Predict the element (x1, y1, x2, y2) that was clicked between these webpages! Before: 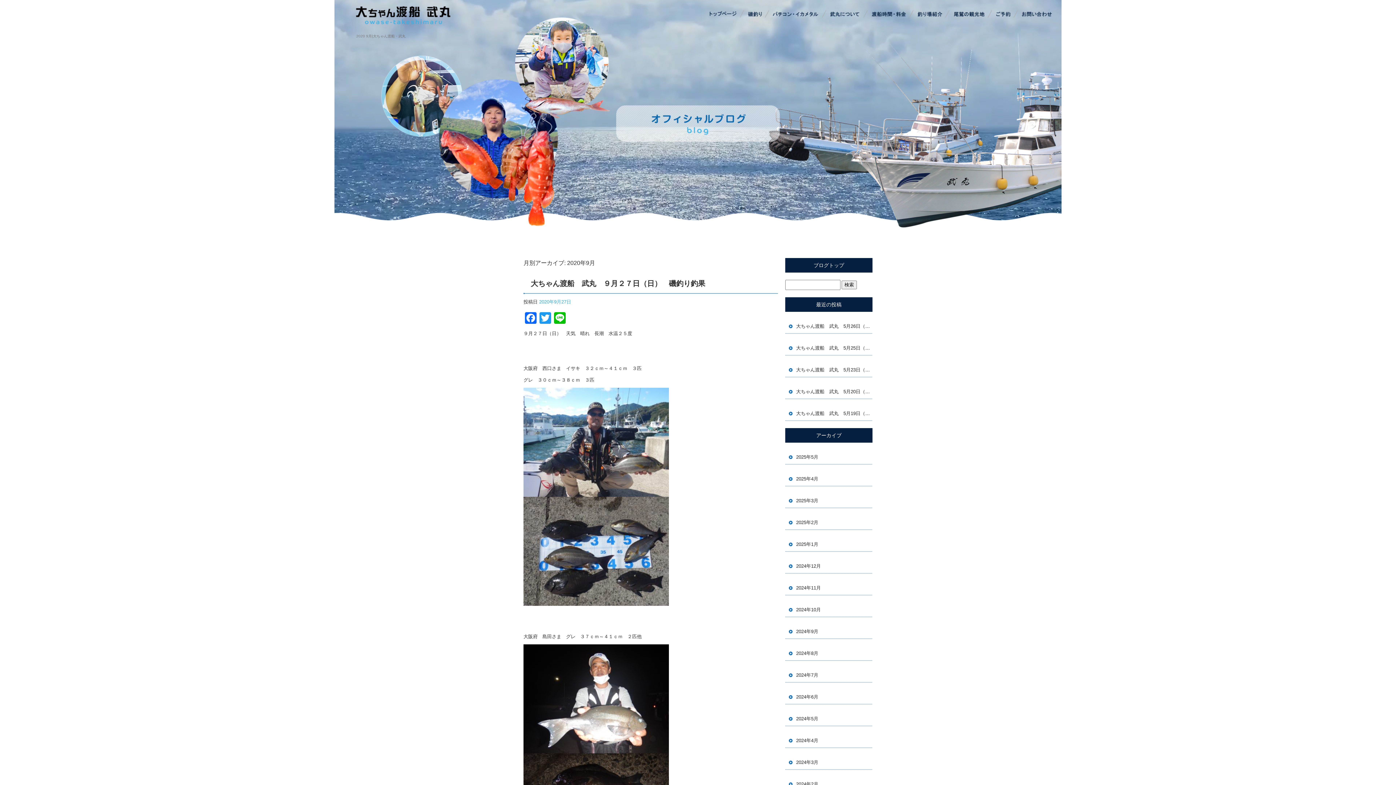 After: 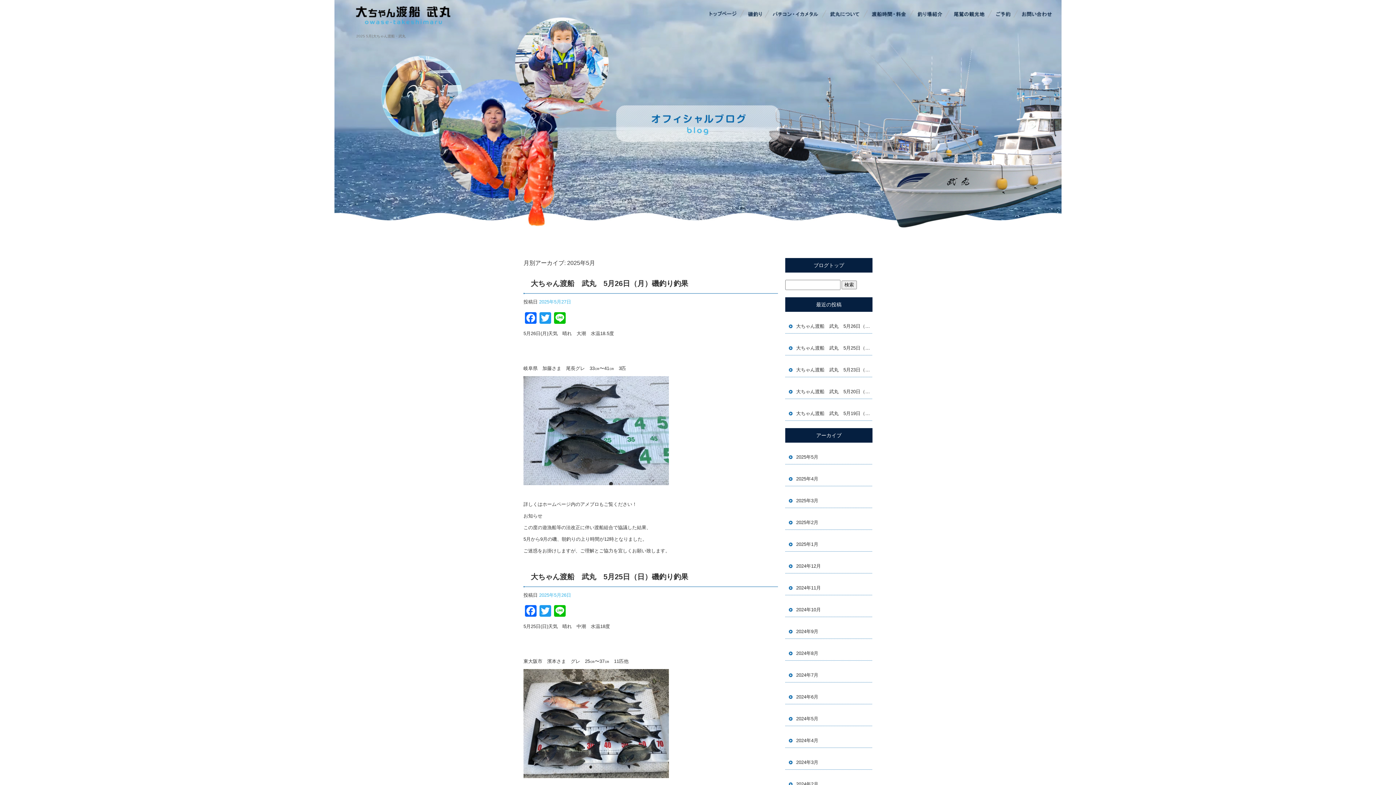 Action: label: 2025年5月 bbox: (785, 442, 872, 464)